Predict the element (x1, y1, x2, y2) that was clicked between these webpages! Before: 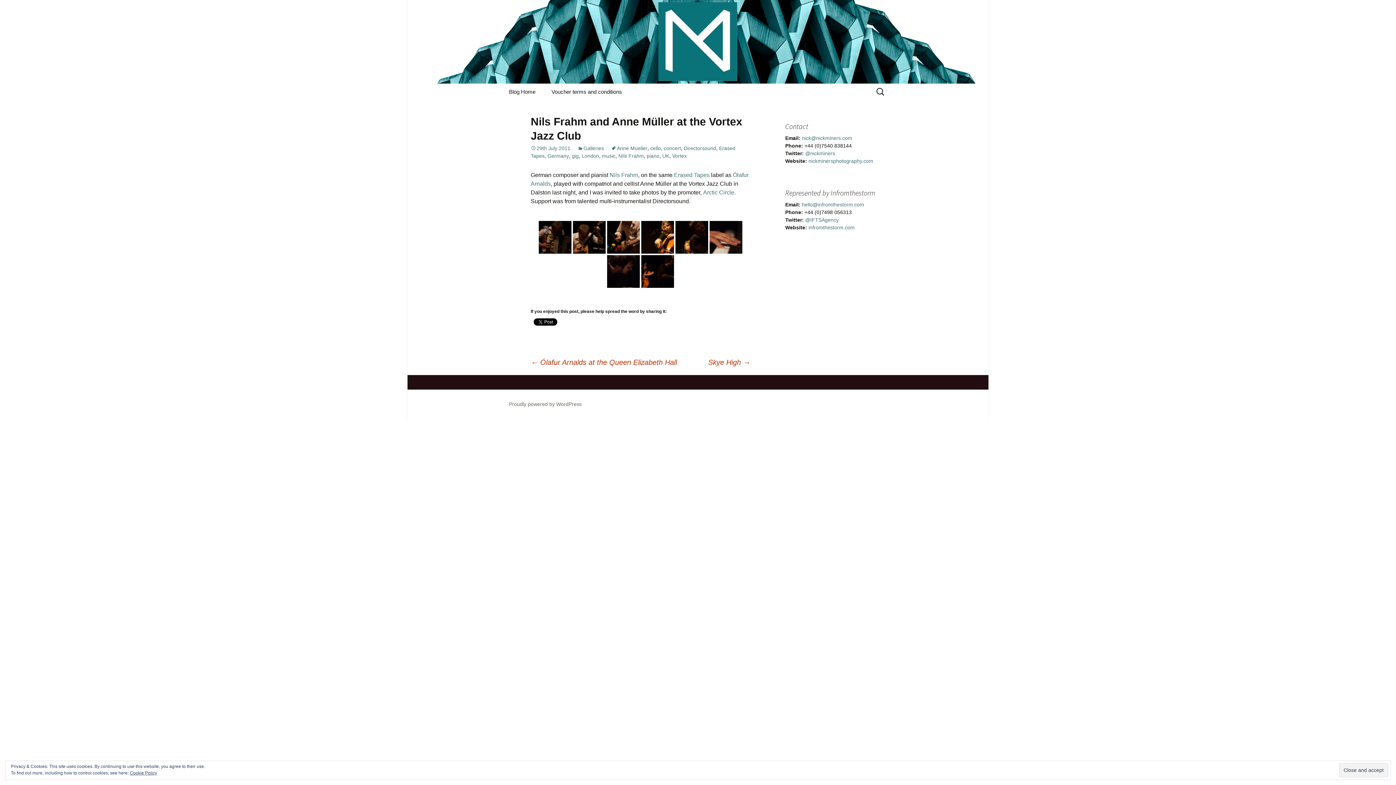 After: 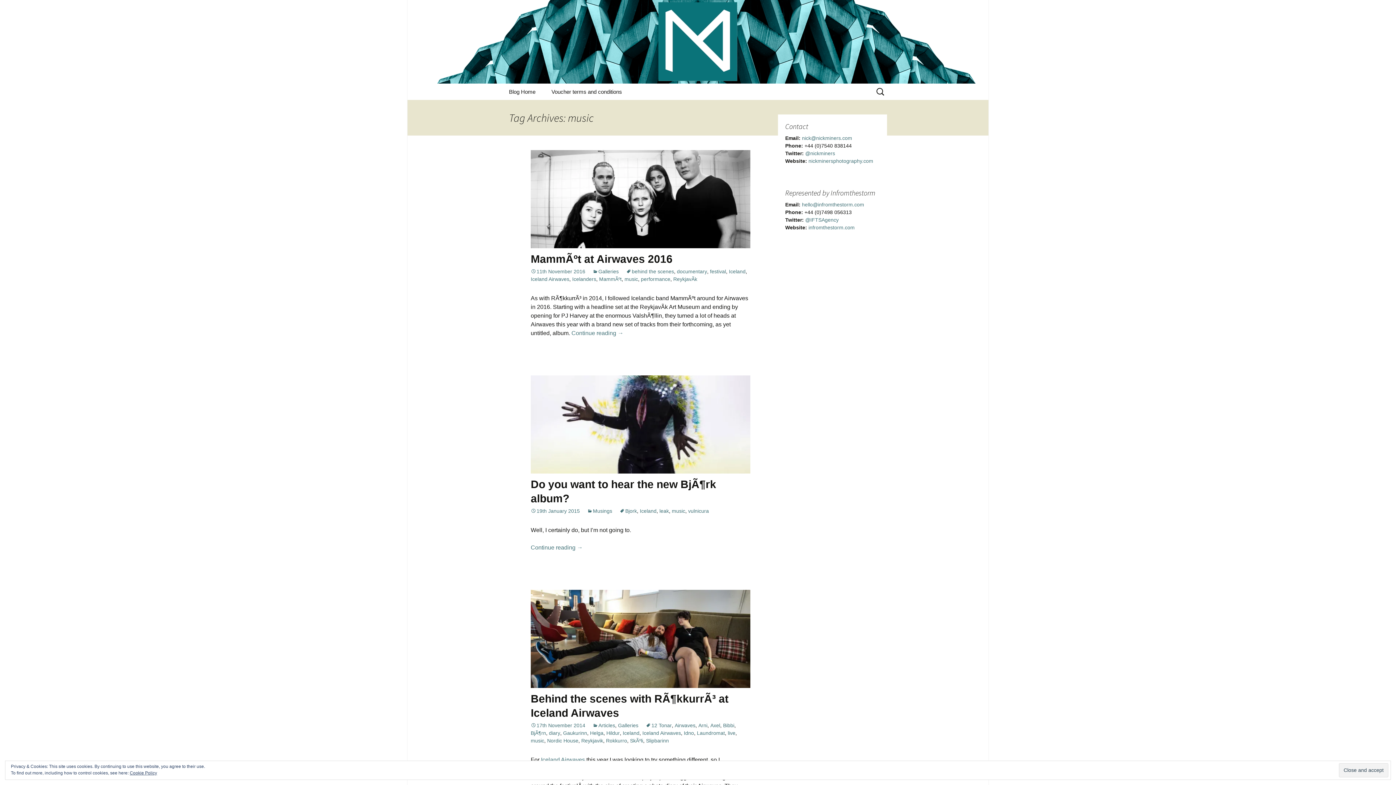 Action: label: music bbox: (602, 153, 615, 158)